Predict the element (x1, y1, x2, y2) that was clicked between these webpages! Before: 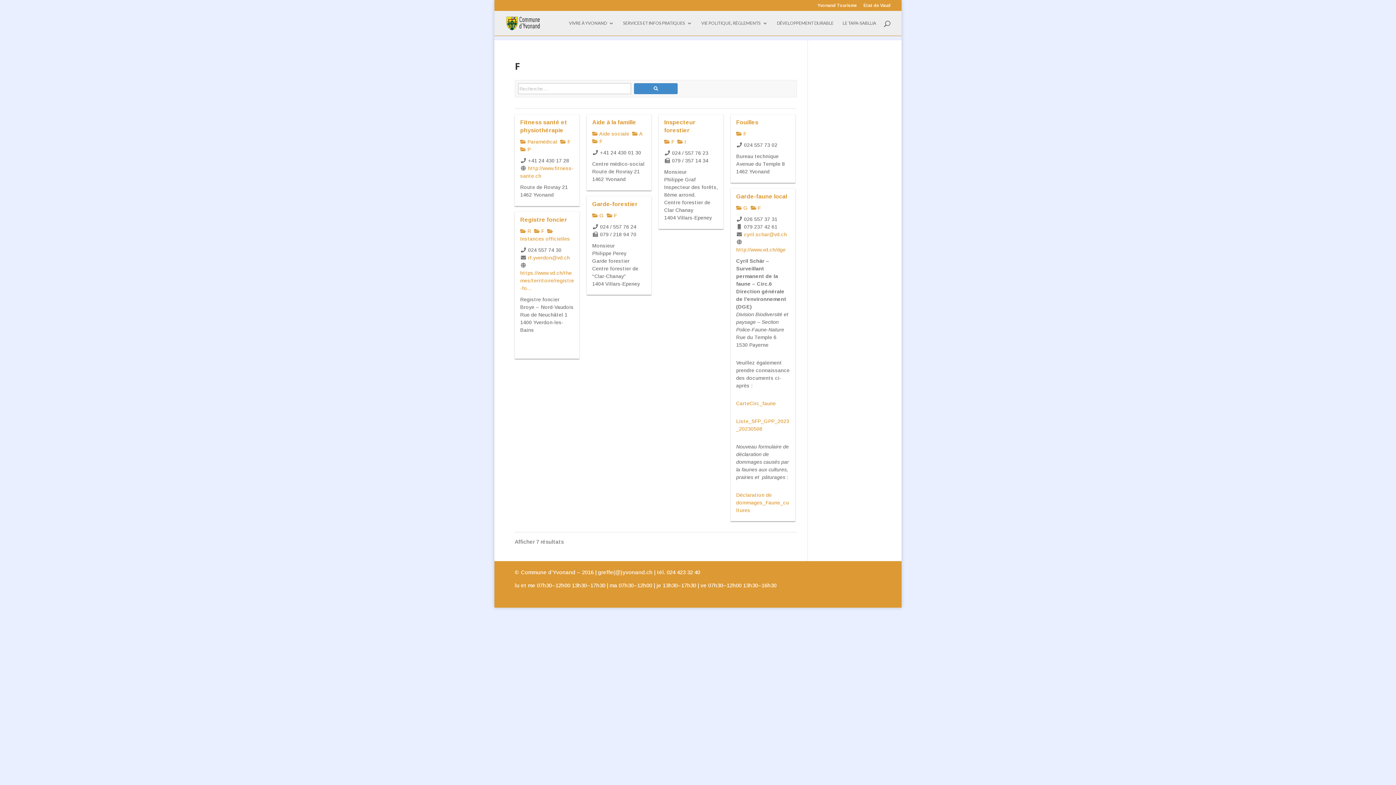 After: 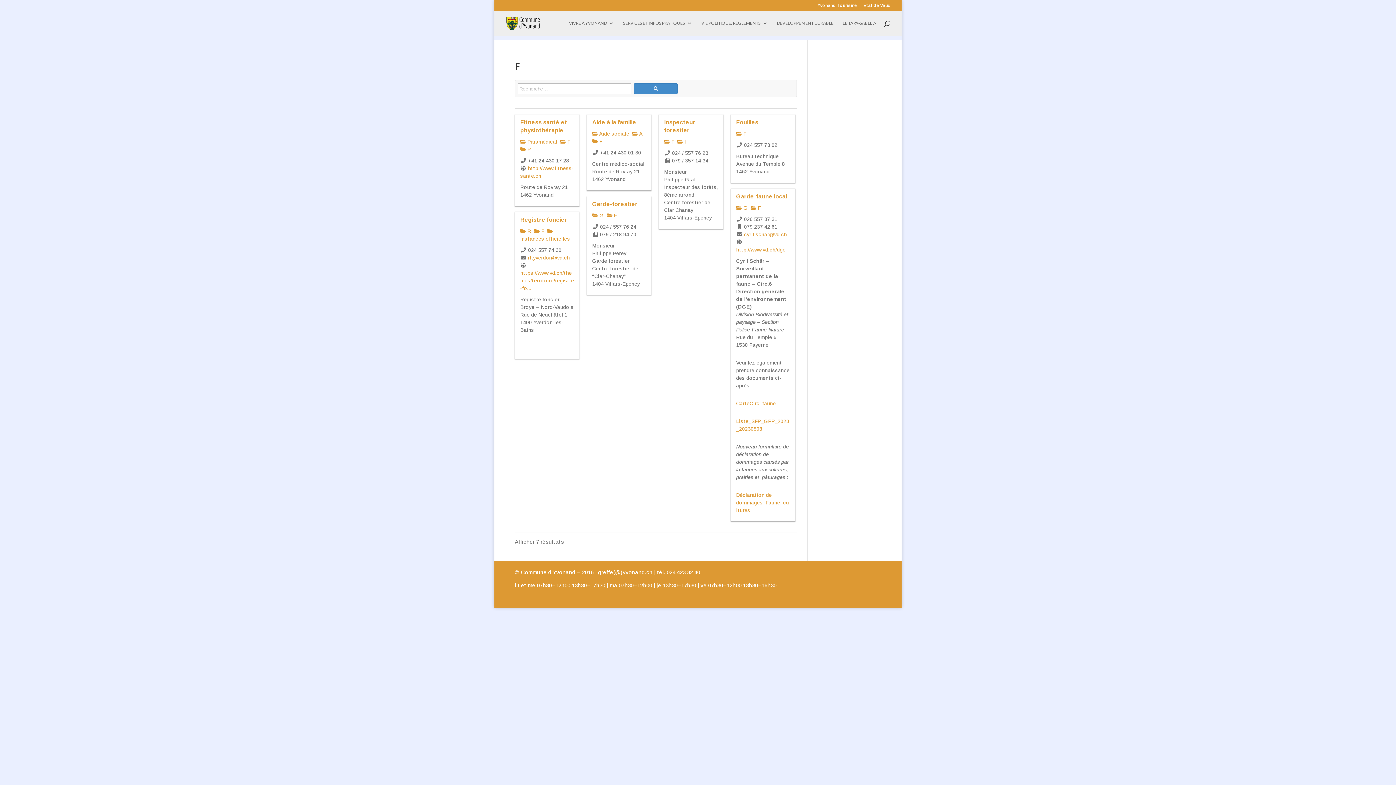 Action: bbox: (736, 246, 785, 252) label: http://www.vd.ch/dge